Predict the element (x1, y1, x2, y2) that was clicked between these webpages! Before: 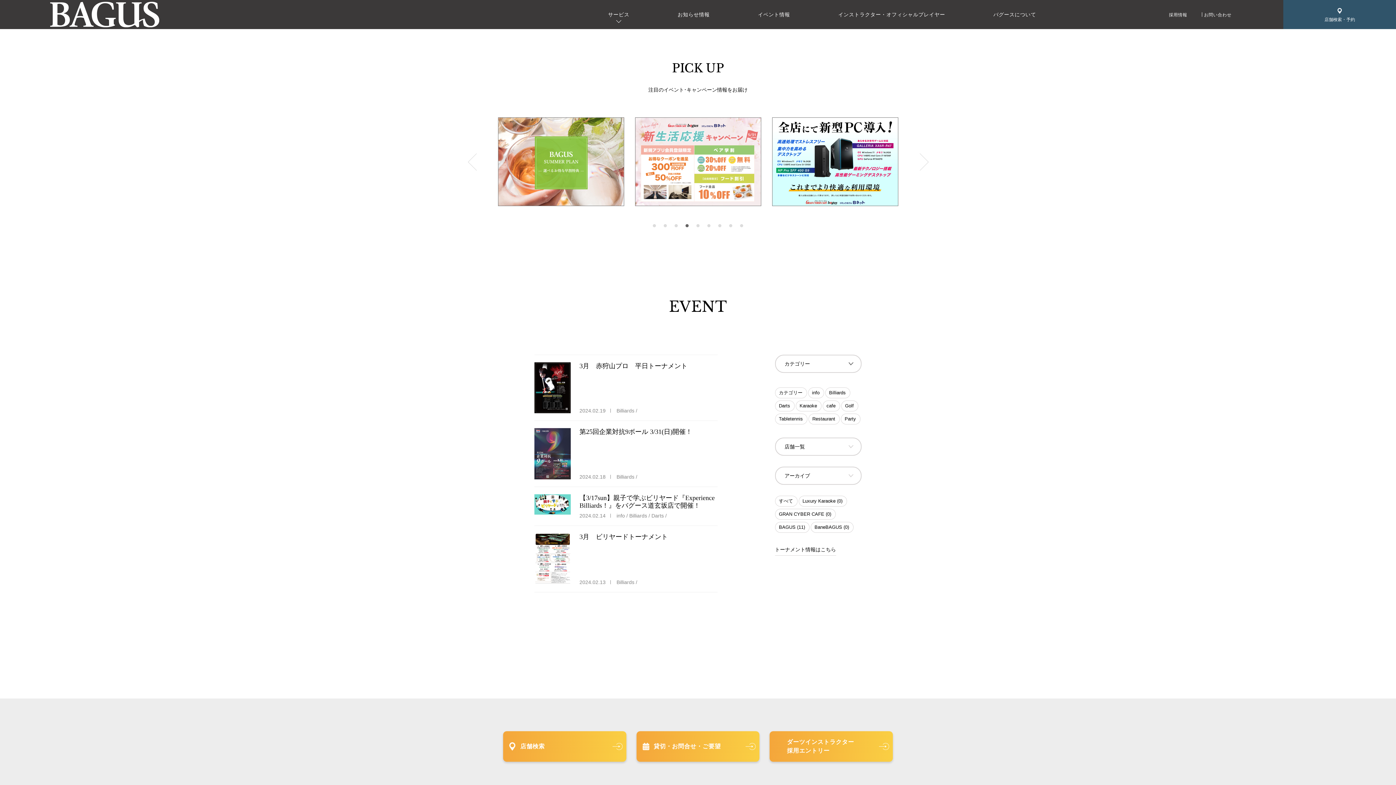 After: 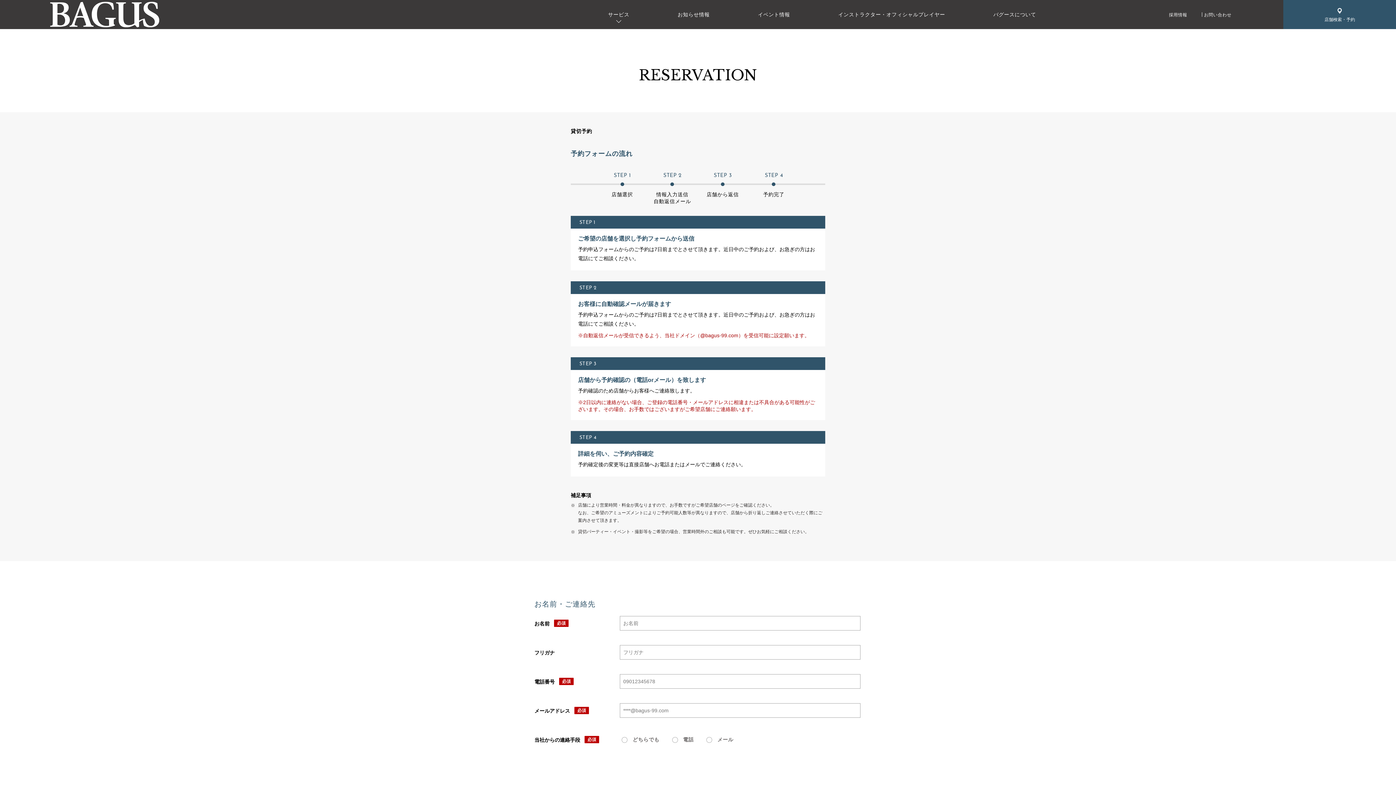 Action: bbox: (636, 731, 759, 762) label: 貸切・お問合せ・ご要望